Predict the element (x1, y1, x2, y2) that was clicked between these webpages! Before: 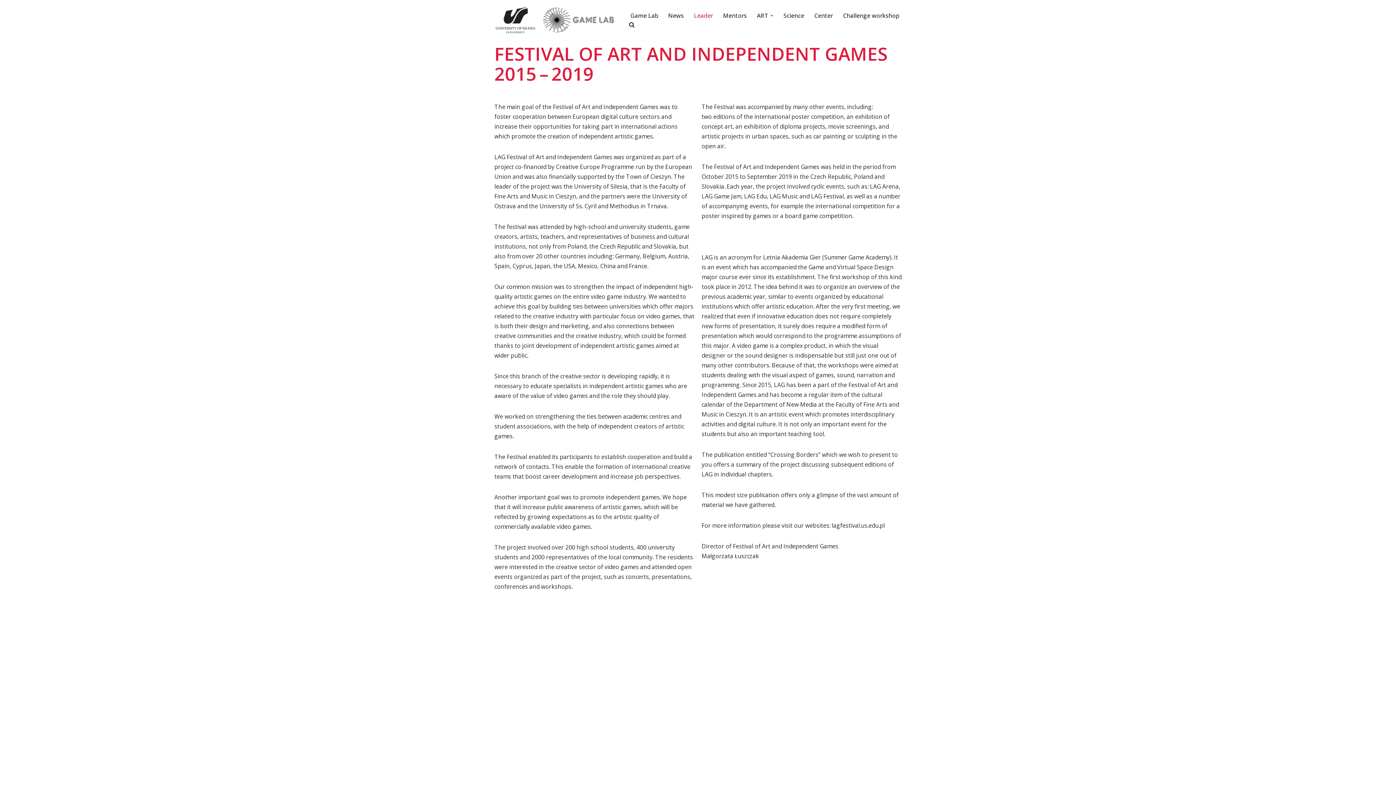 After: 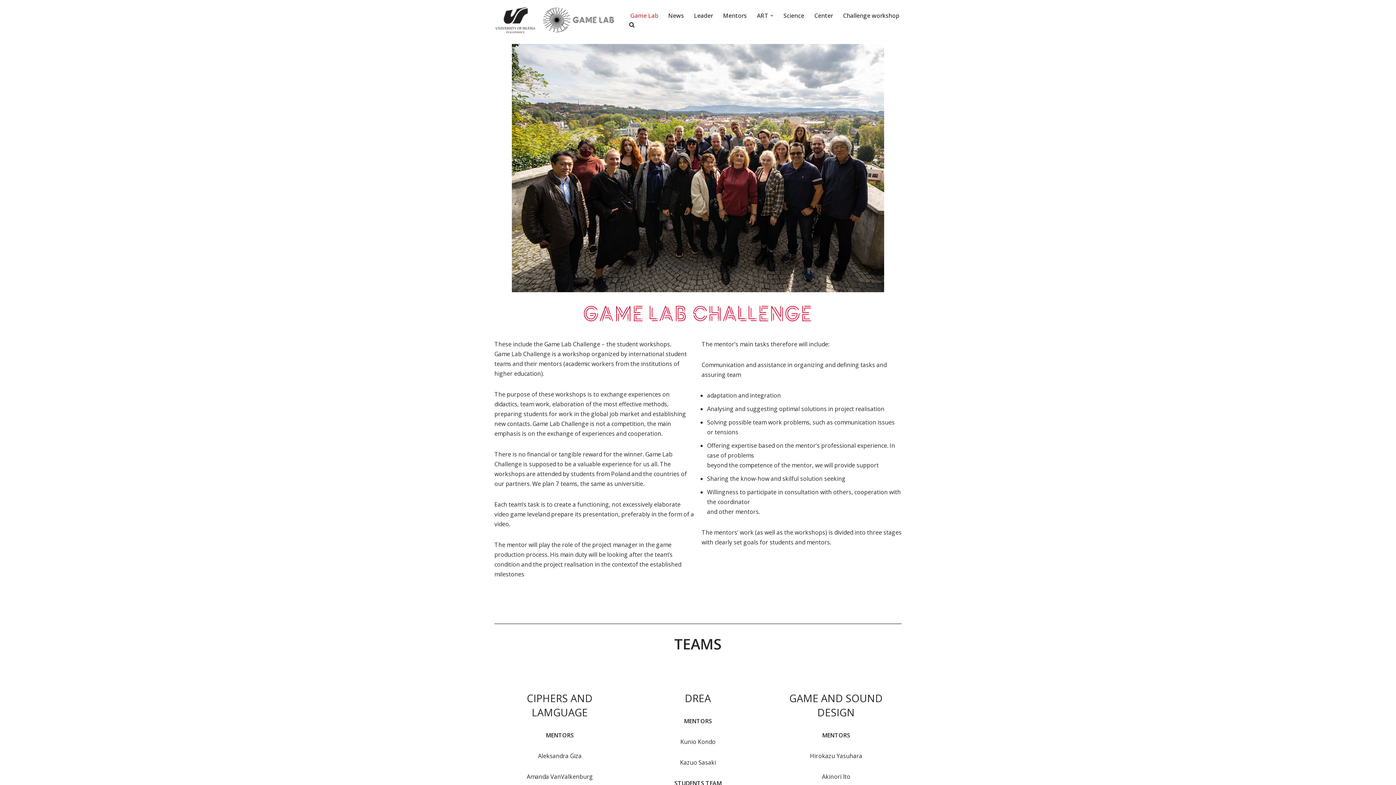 Action: bbox: (630, 10, 658, 20) label: Game Lab